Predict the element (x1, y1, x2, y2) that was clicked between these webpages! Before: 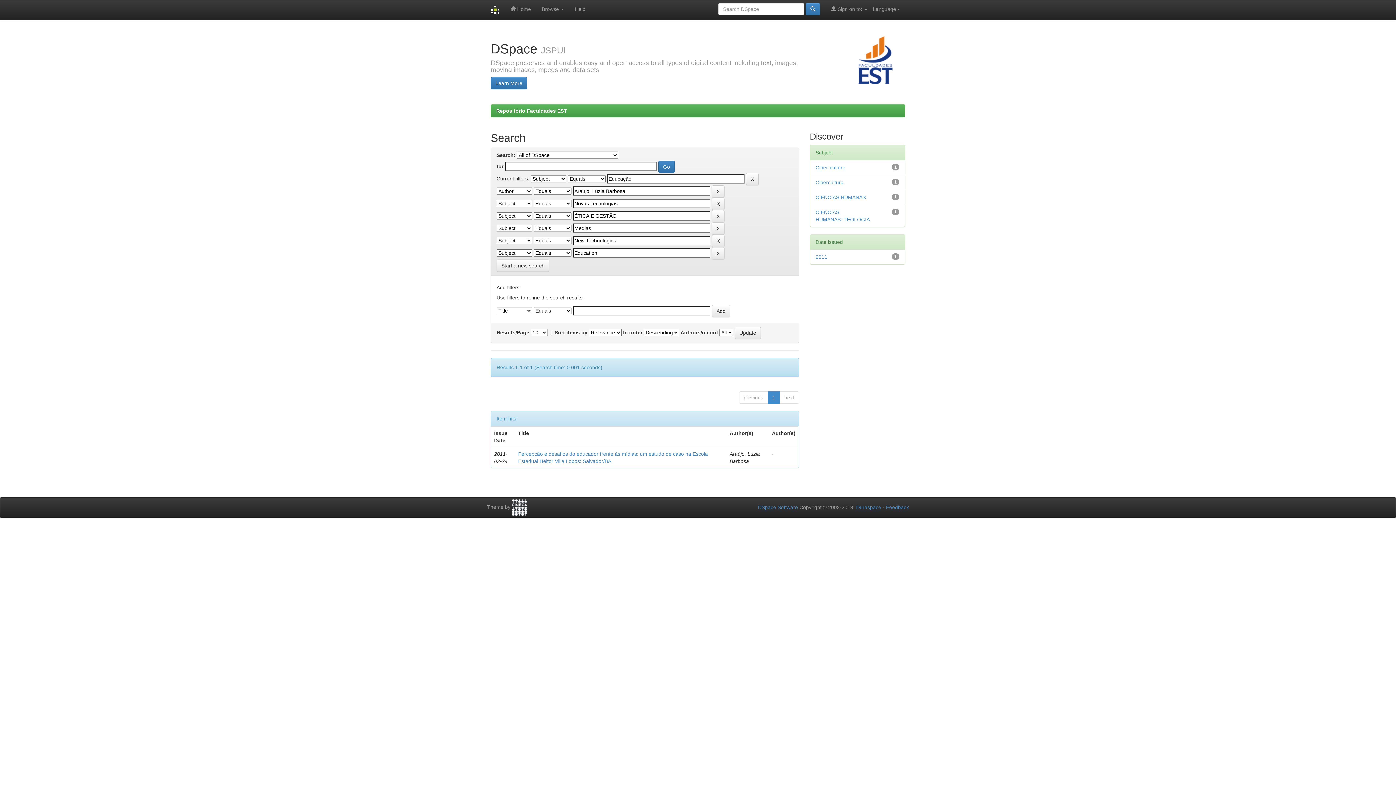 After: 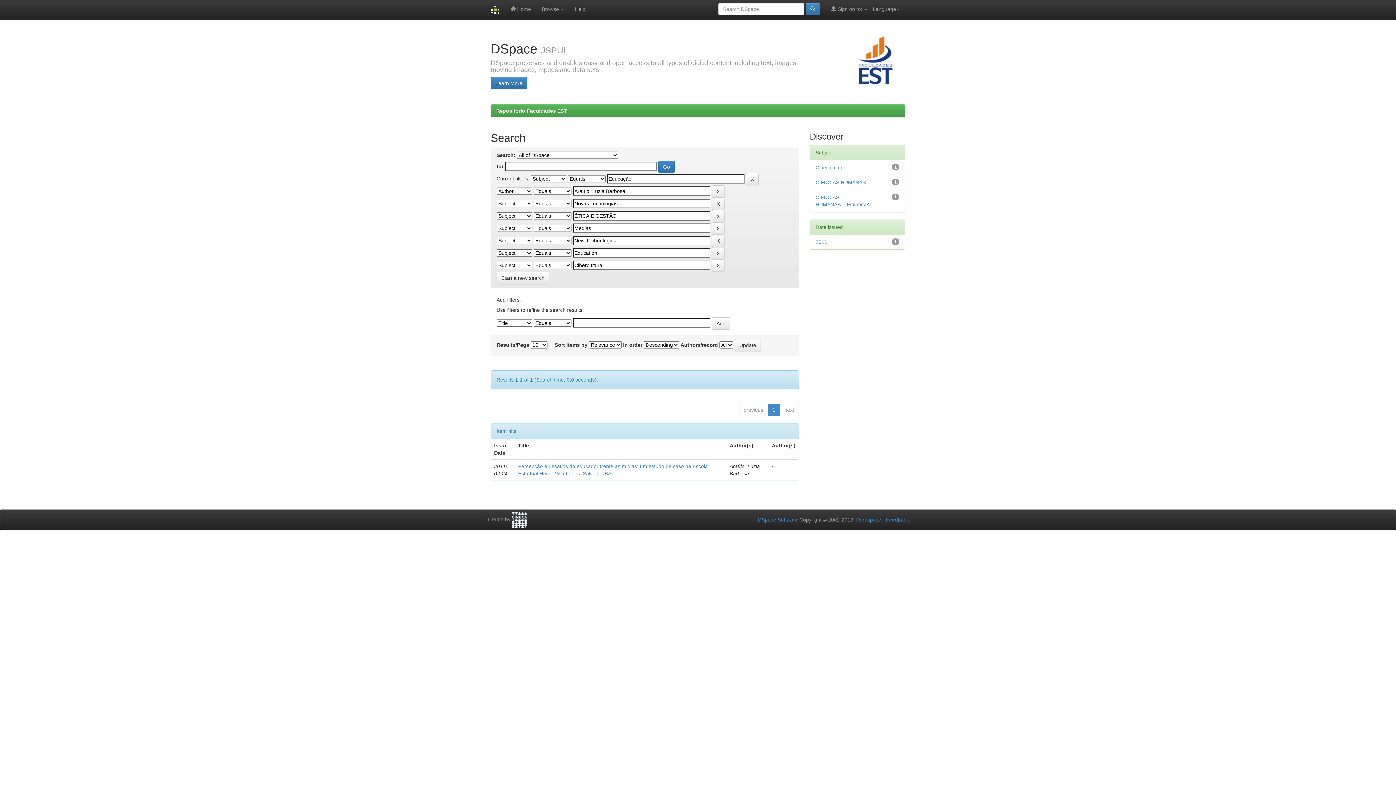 Action: bbox: (815, 179, 843, 185) label: Cibercultura